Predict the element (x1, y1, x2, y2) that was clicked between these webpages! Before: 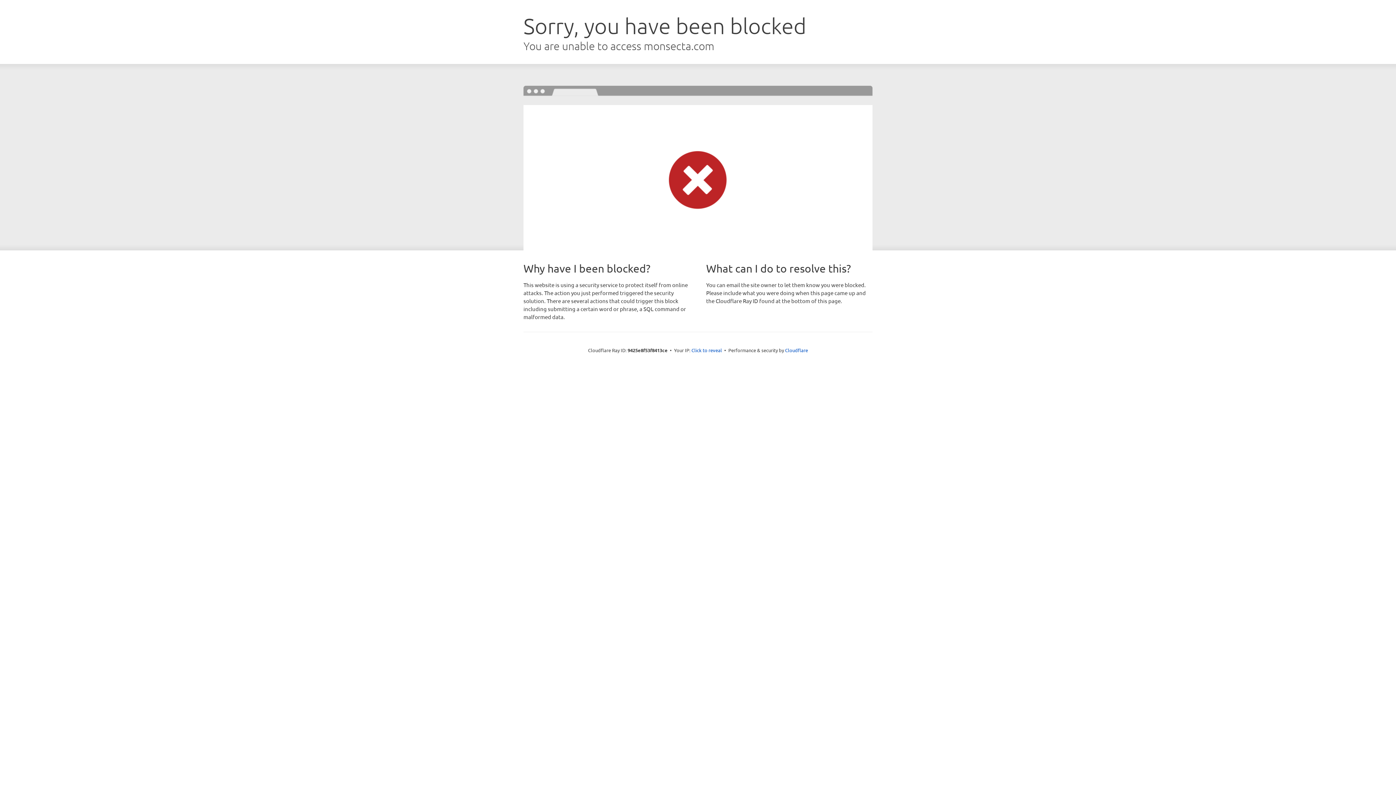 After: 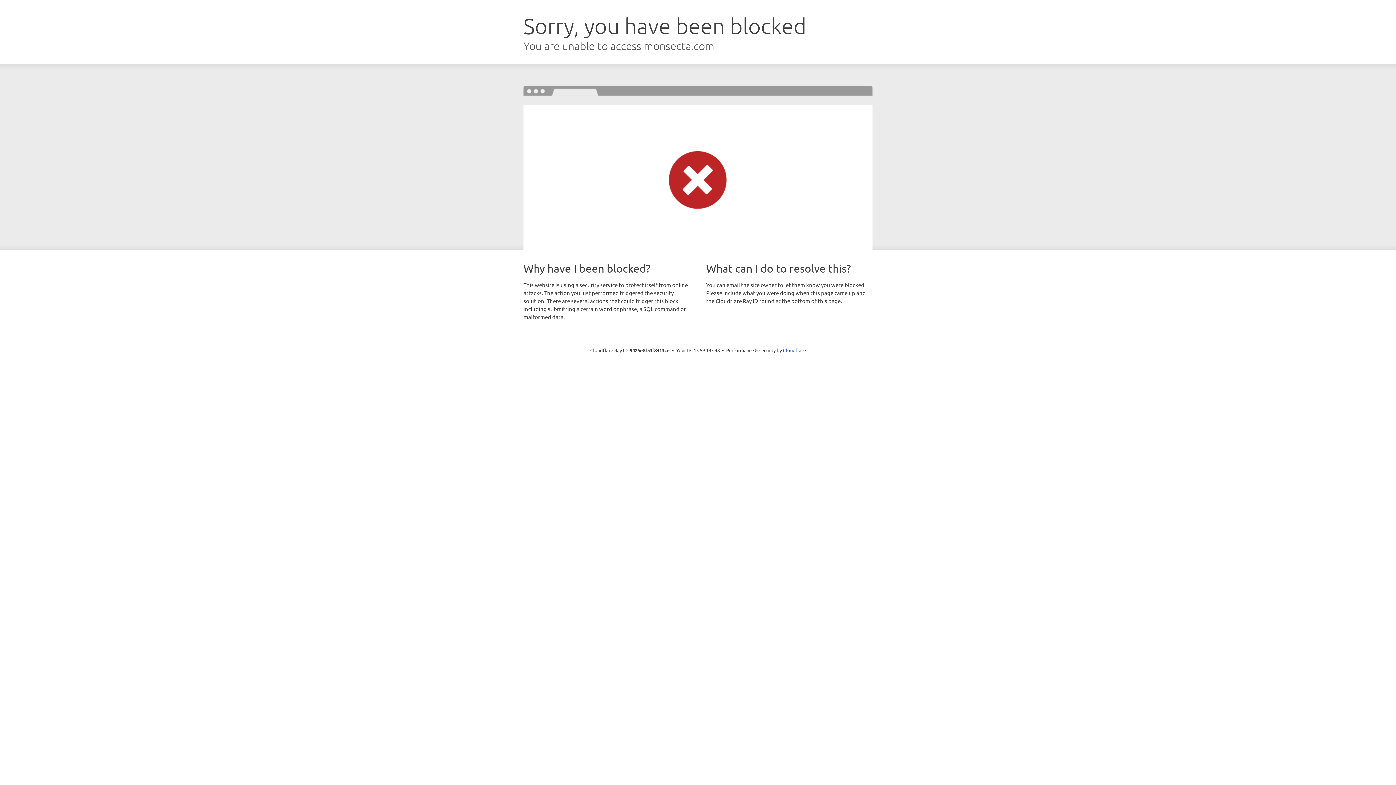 Action: bbox: (691, 346, 722, 353) label: Click to reveal